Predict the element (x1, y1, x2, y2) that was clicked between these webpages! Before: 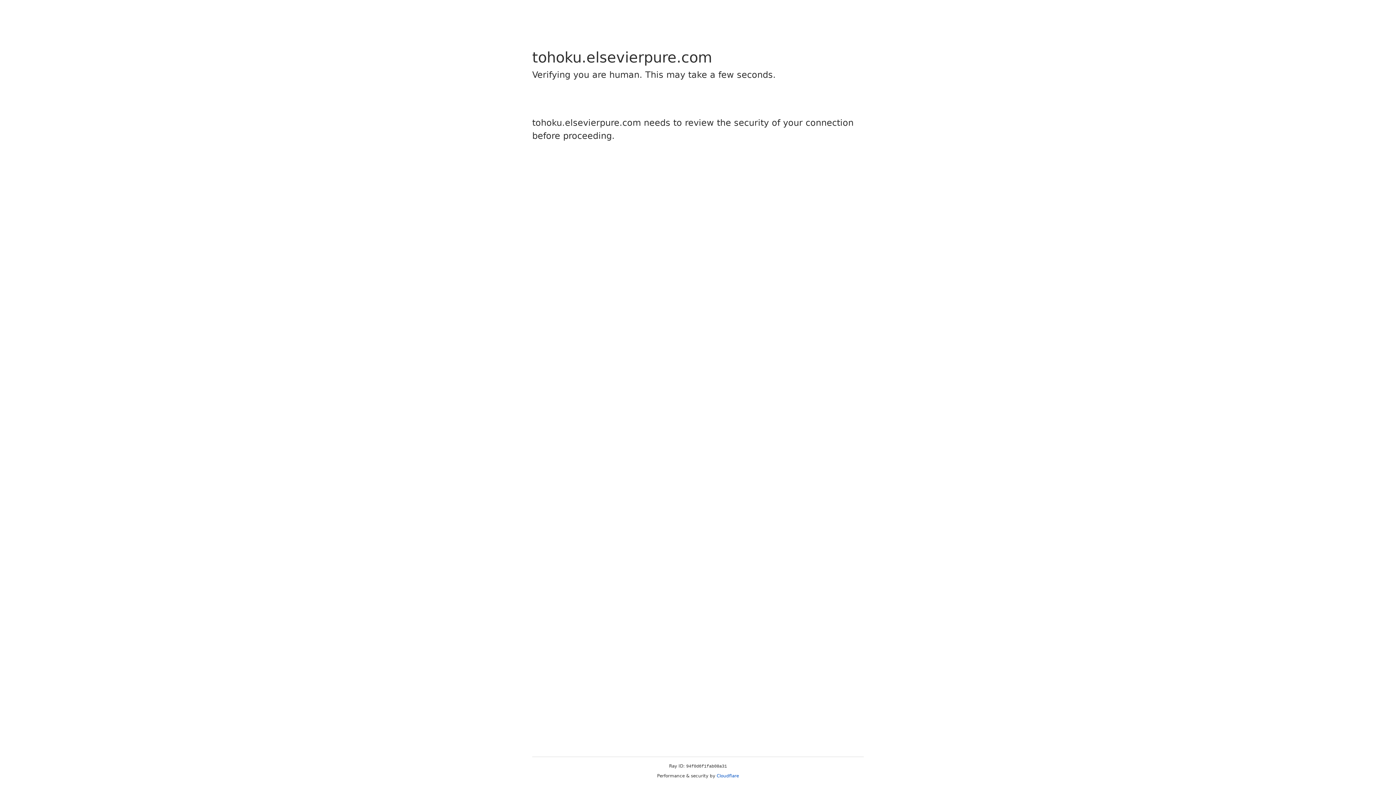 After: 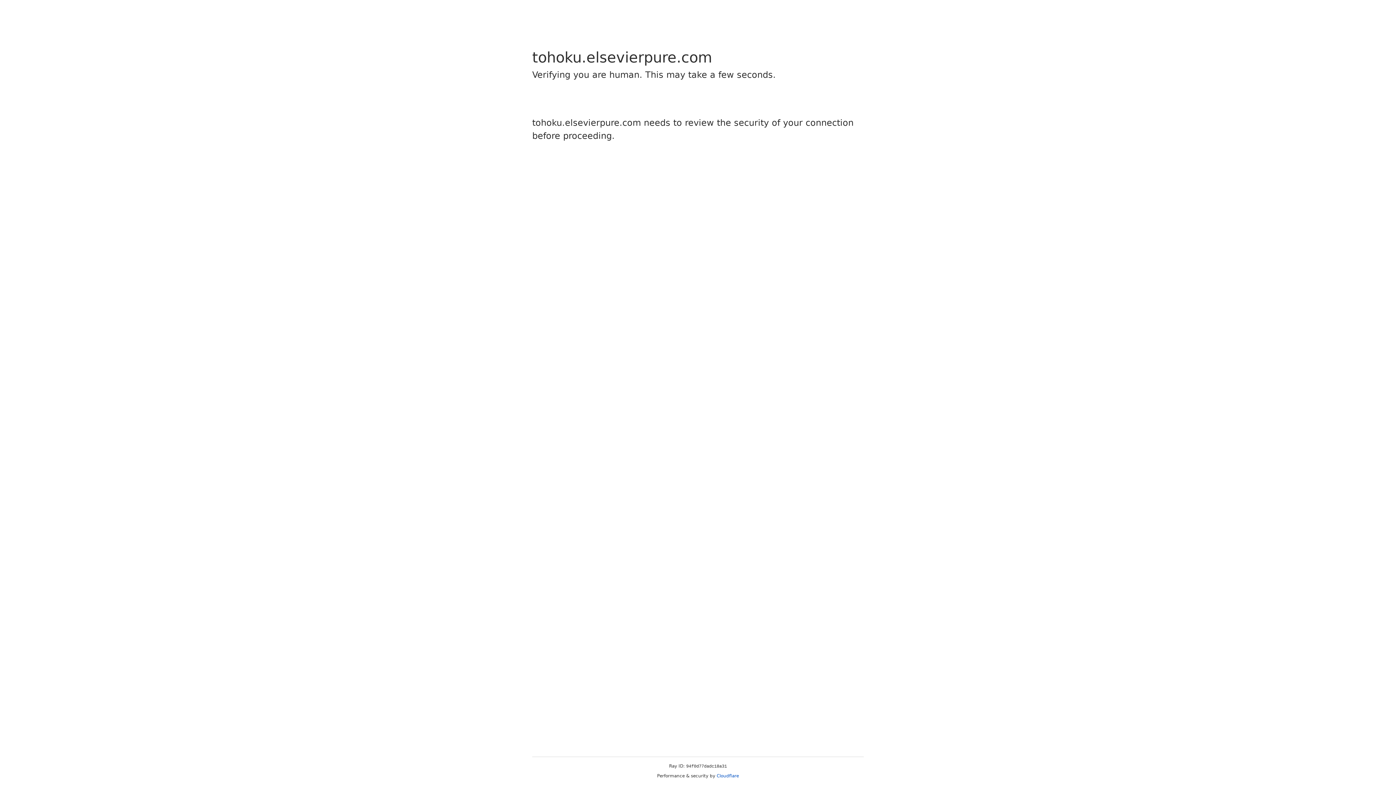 Action: bbox: (716, 773, 739, 778) label: Cloudflare